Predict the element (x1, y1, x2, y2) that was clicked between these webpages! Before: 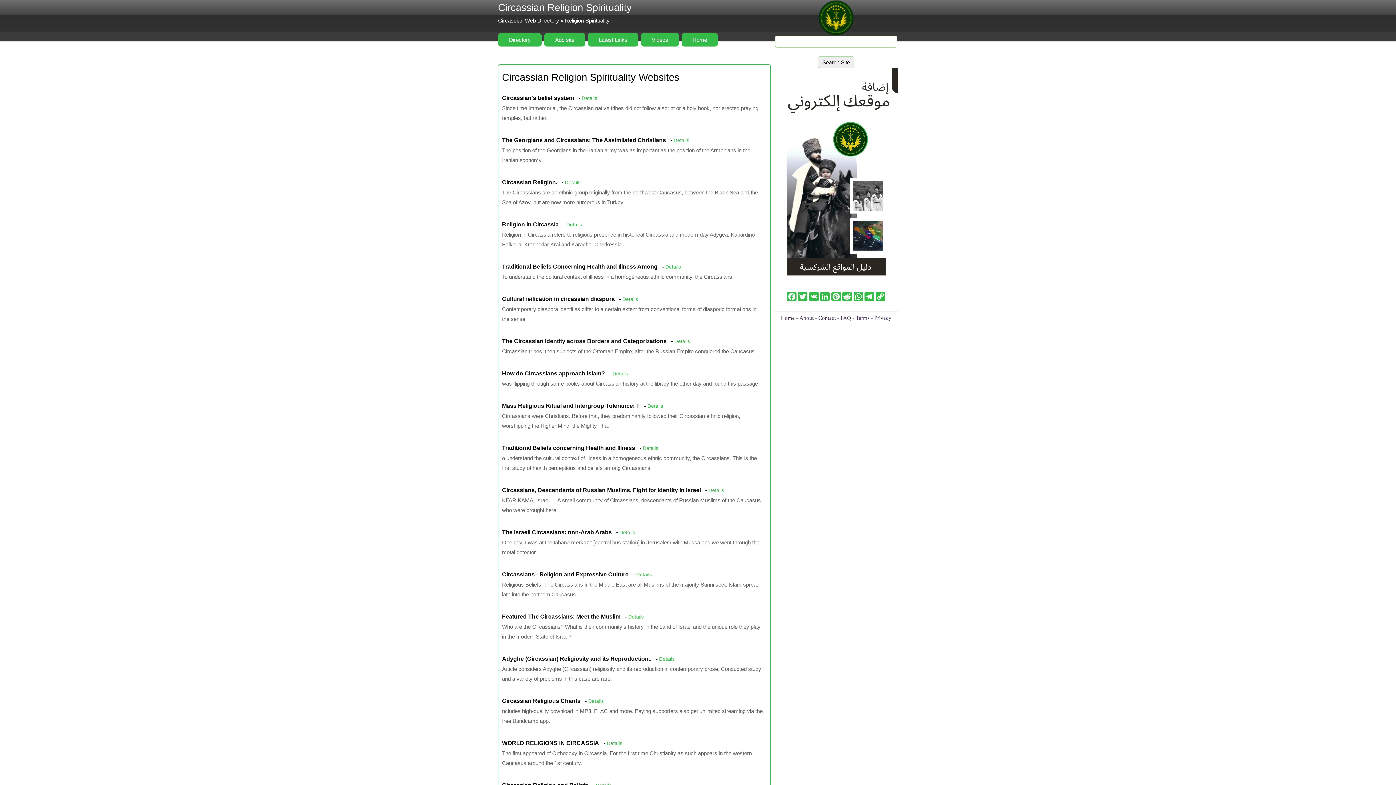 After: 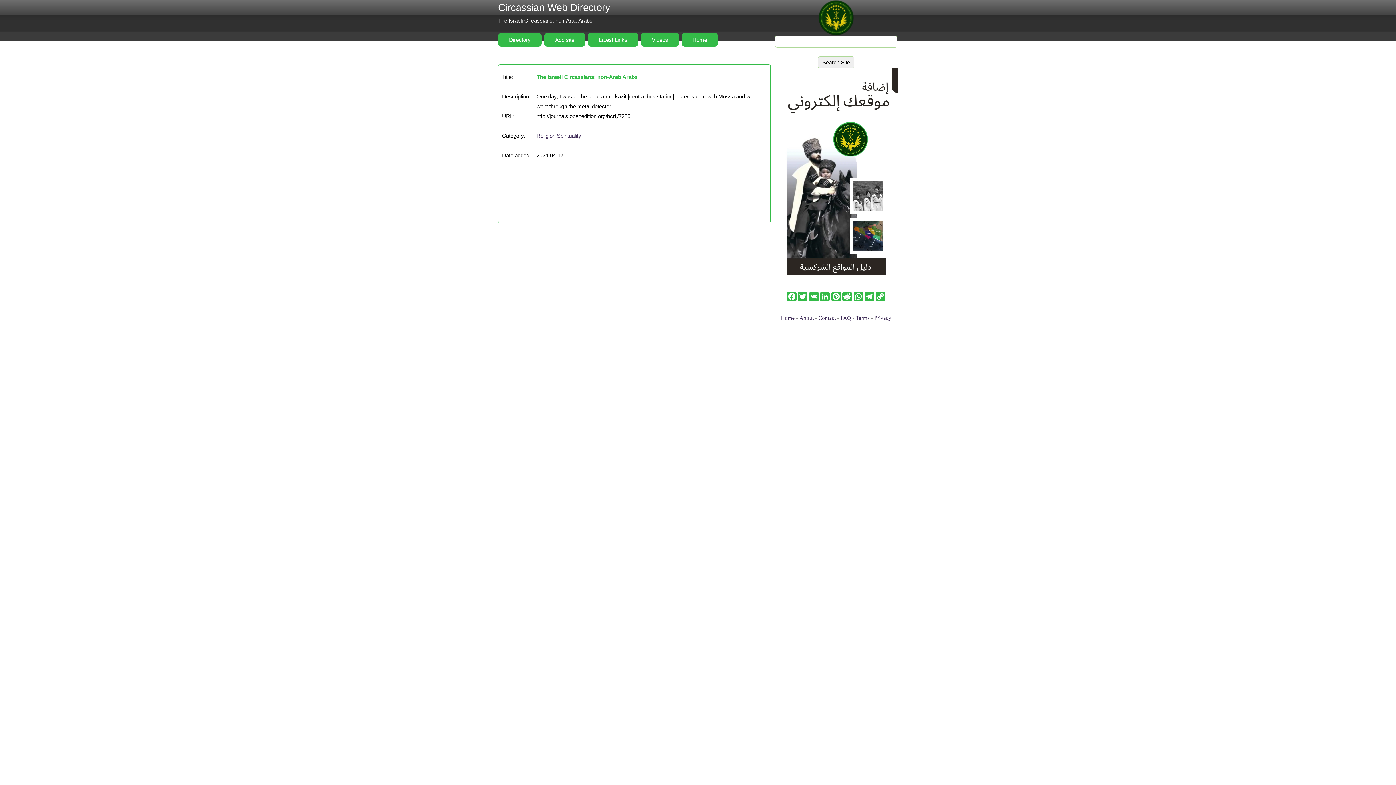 Action: label: Details bbox: (619, 530, 635, 535)